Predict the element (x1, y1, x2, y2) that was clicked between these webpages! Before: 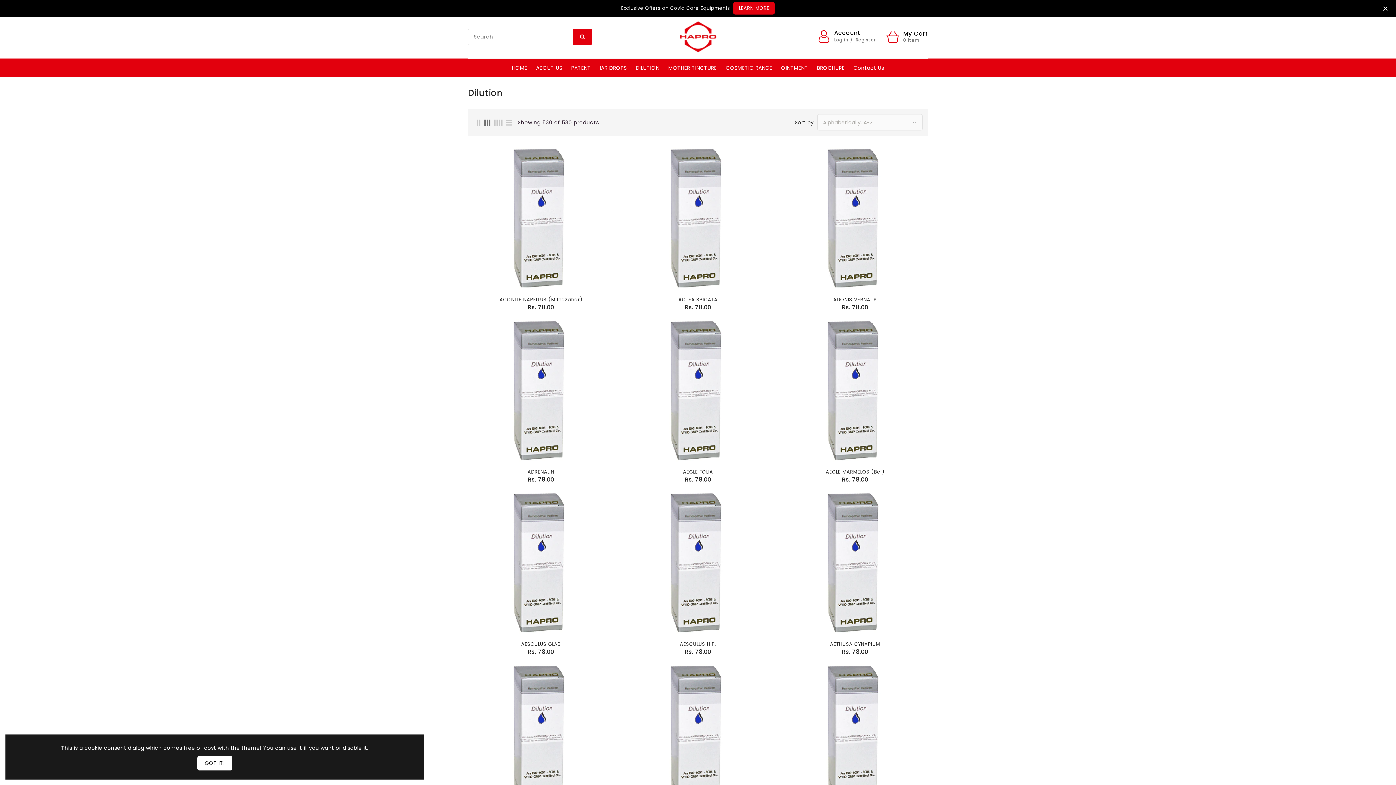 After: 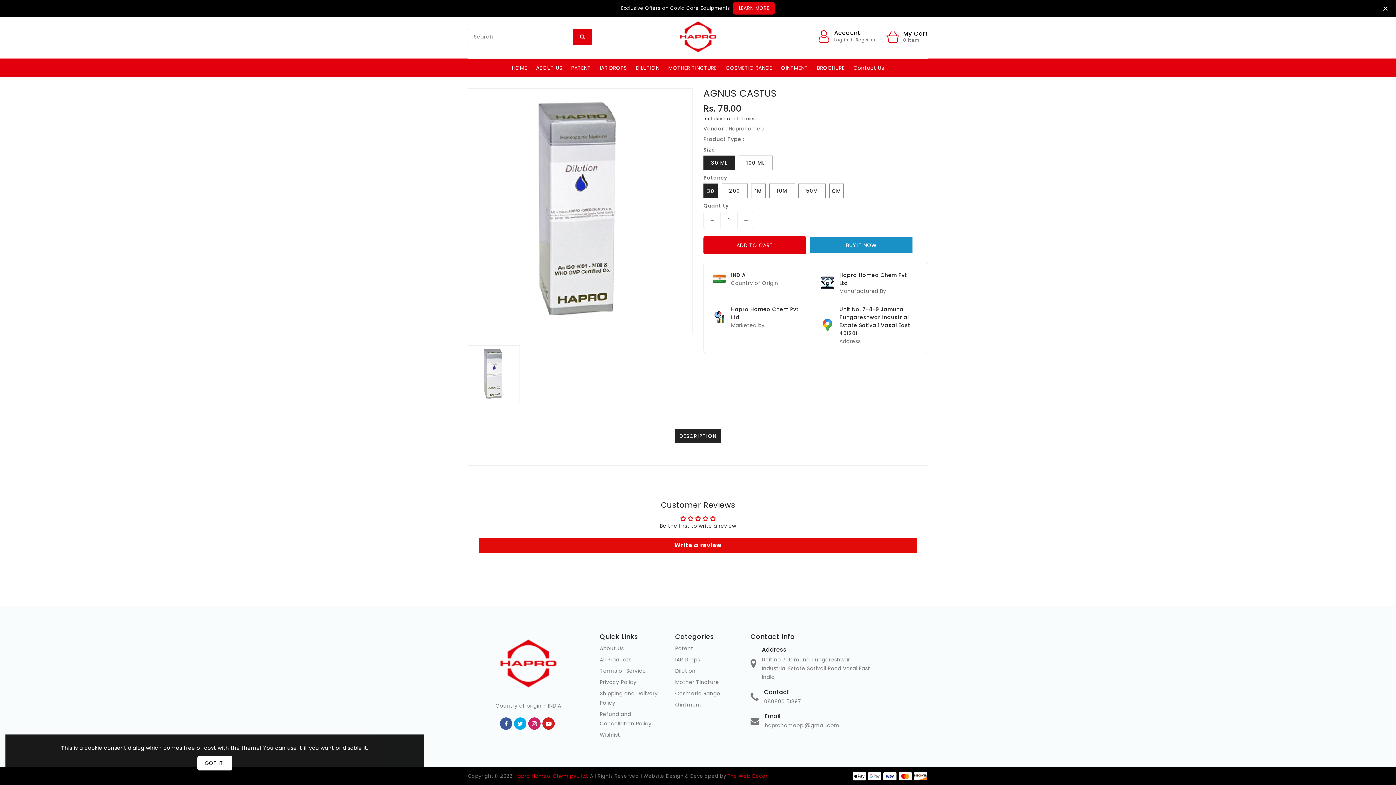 Action: bbox: (625, 664, 771, 810)